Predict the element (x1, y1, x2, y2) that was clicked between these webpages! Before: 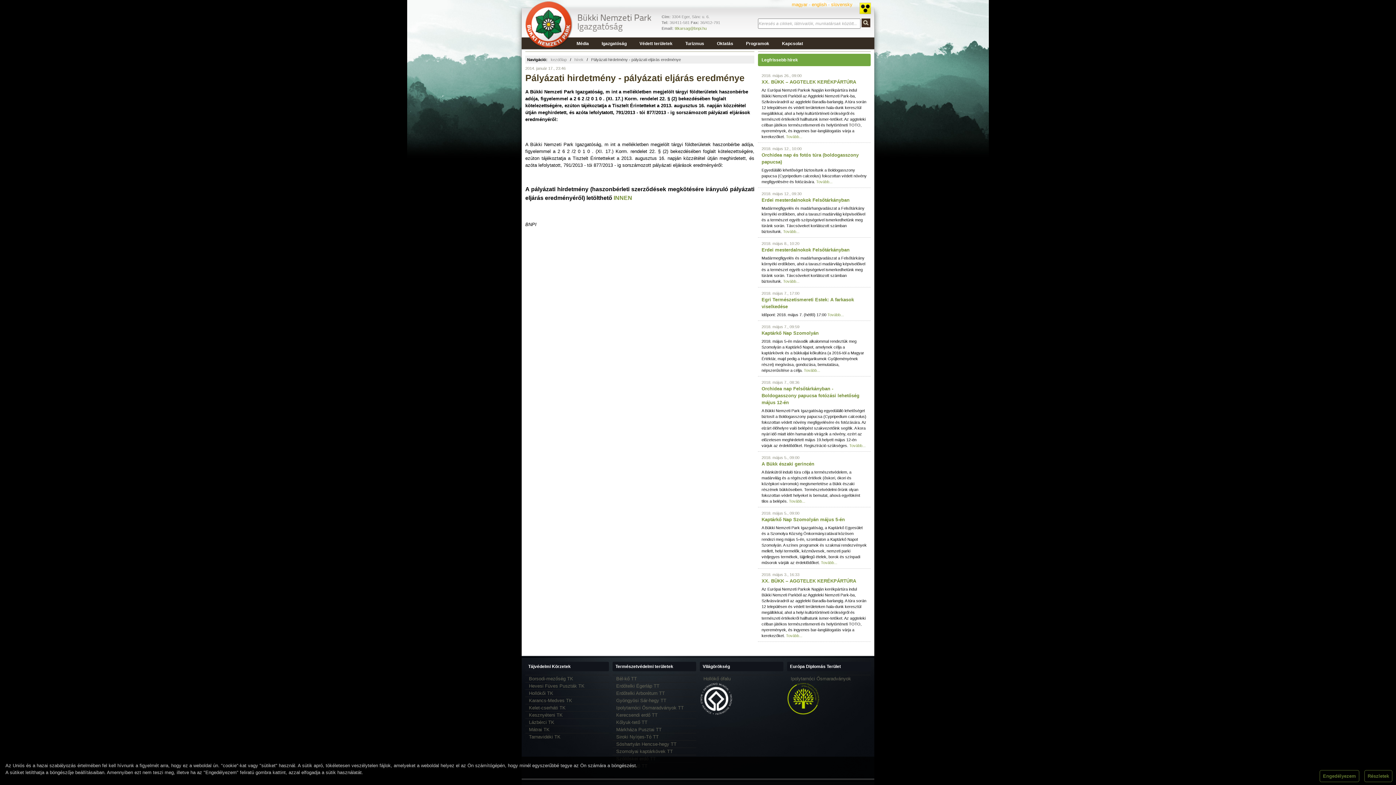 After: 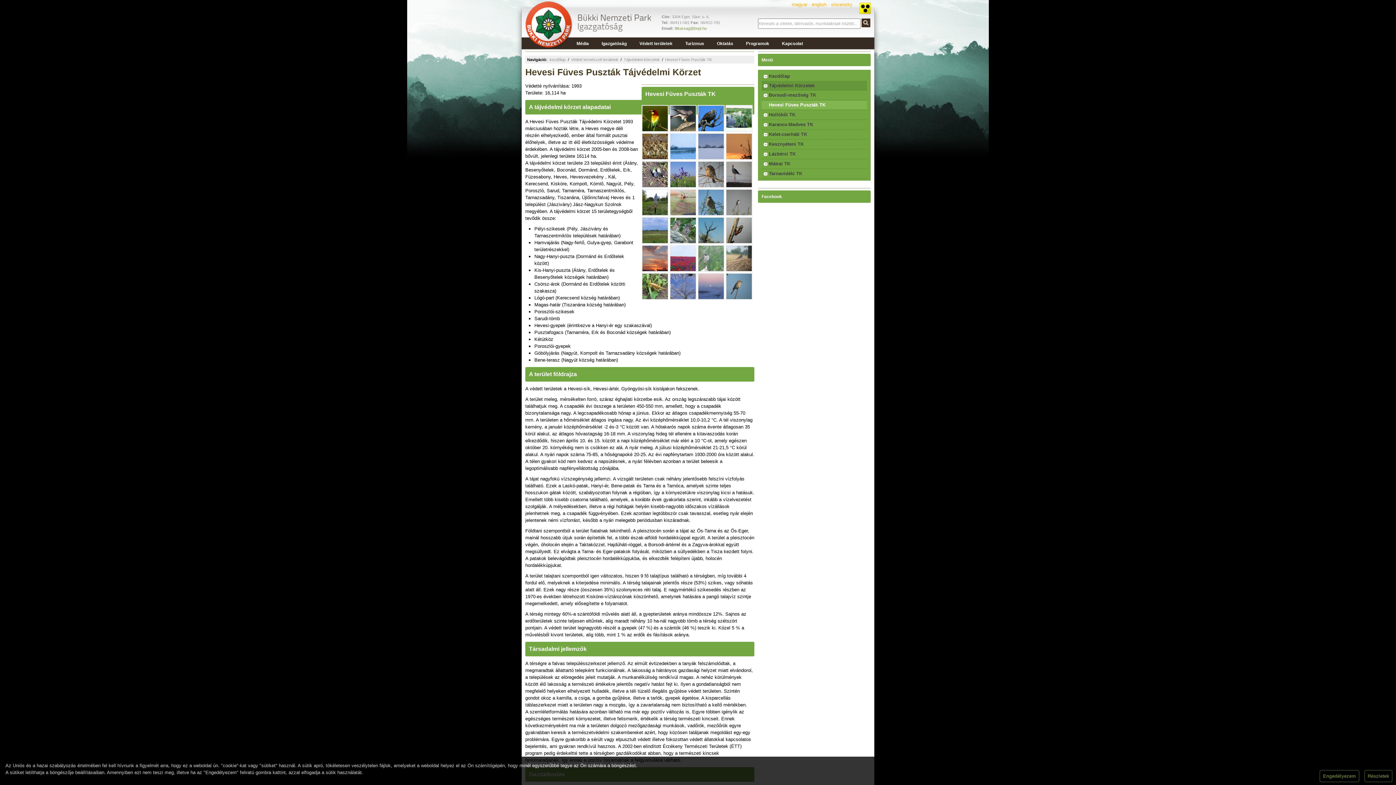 Action: bbox: (529, 682, 609, 689) label: Hevesi Füves Puszták TK